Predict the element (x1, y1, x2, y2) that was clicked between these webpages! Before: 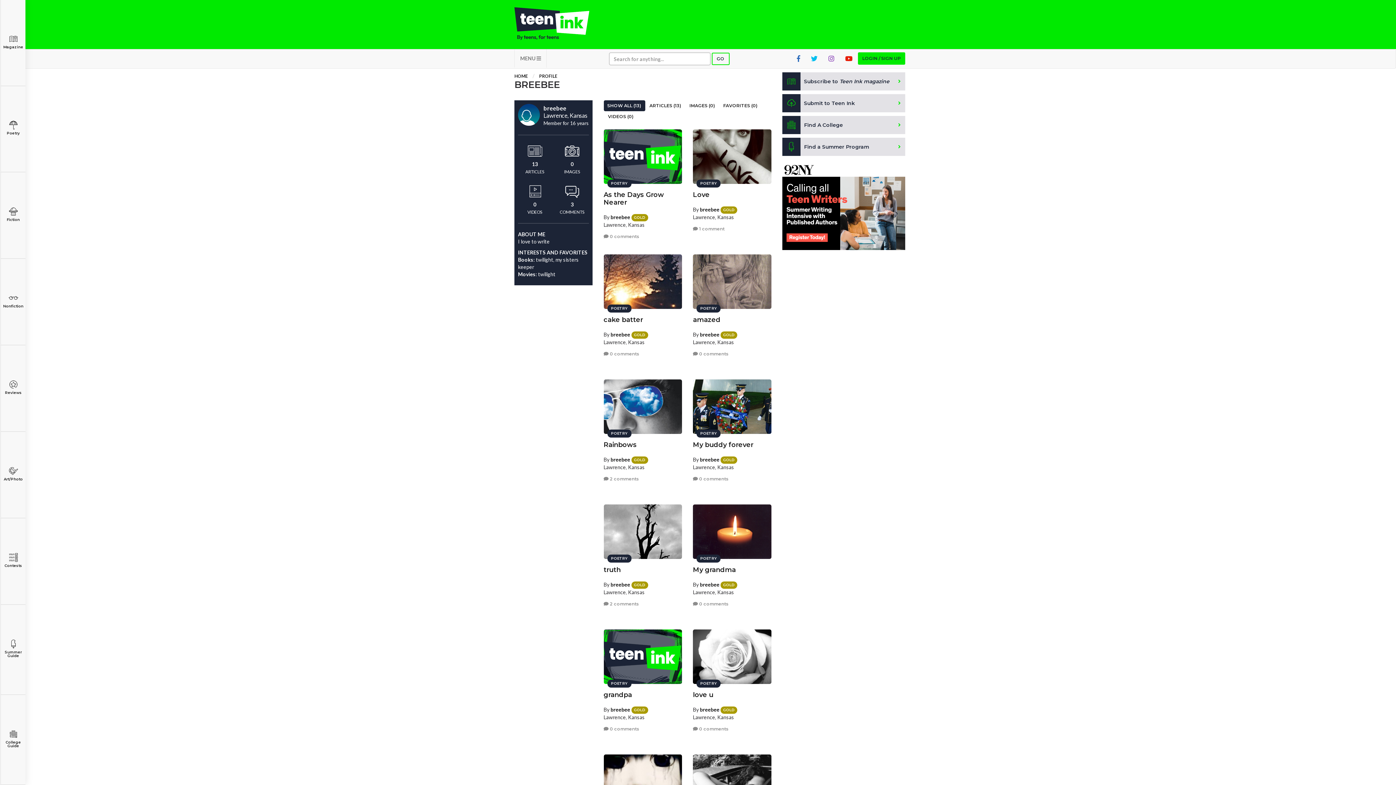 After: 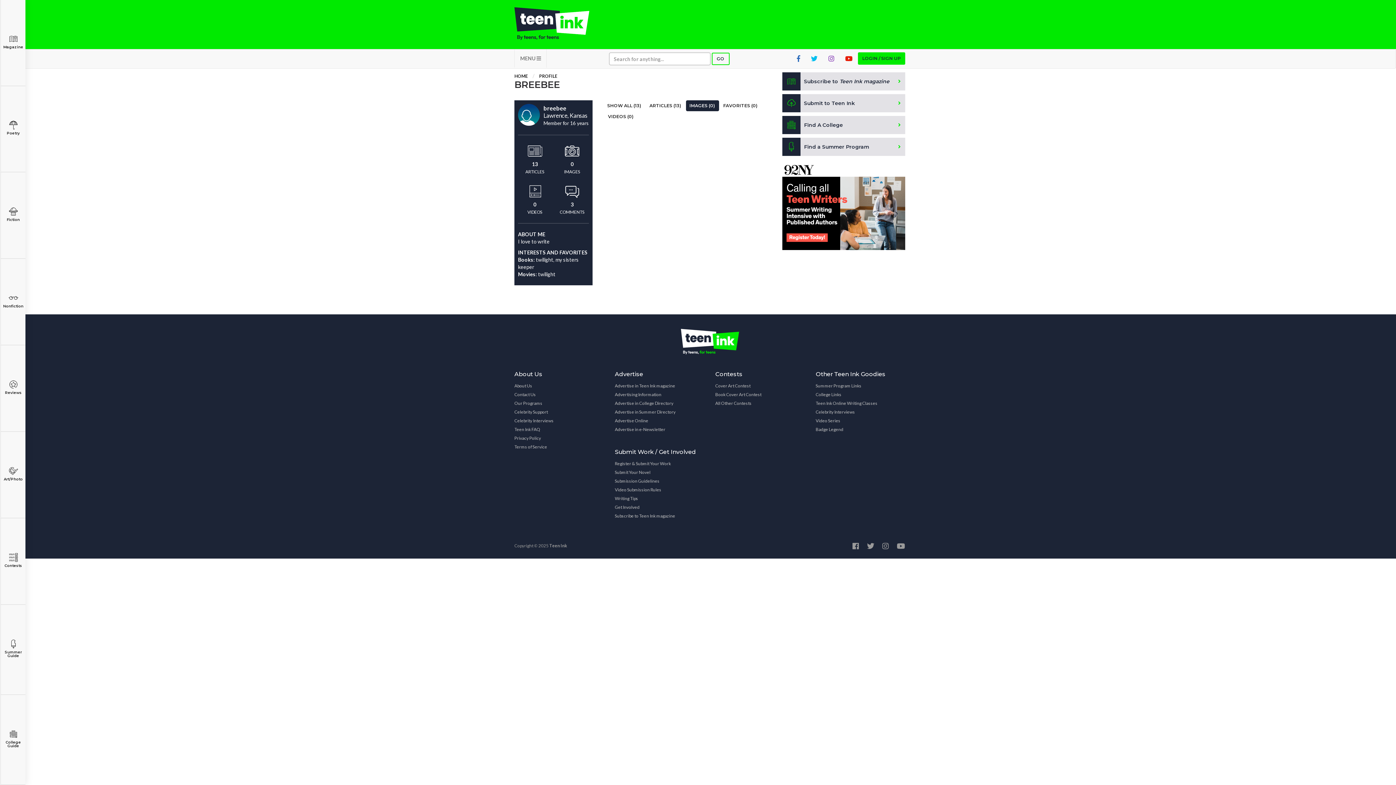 Action: bbox: (686, 100, 719, 111) label: IMAGES (0)